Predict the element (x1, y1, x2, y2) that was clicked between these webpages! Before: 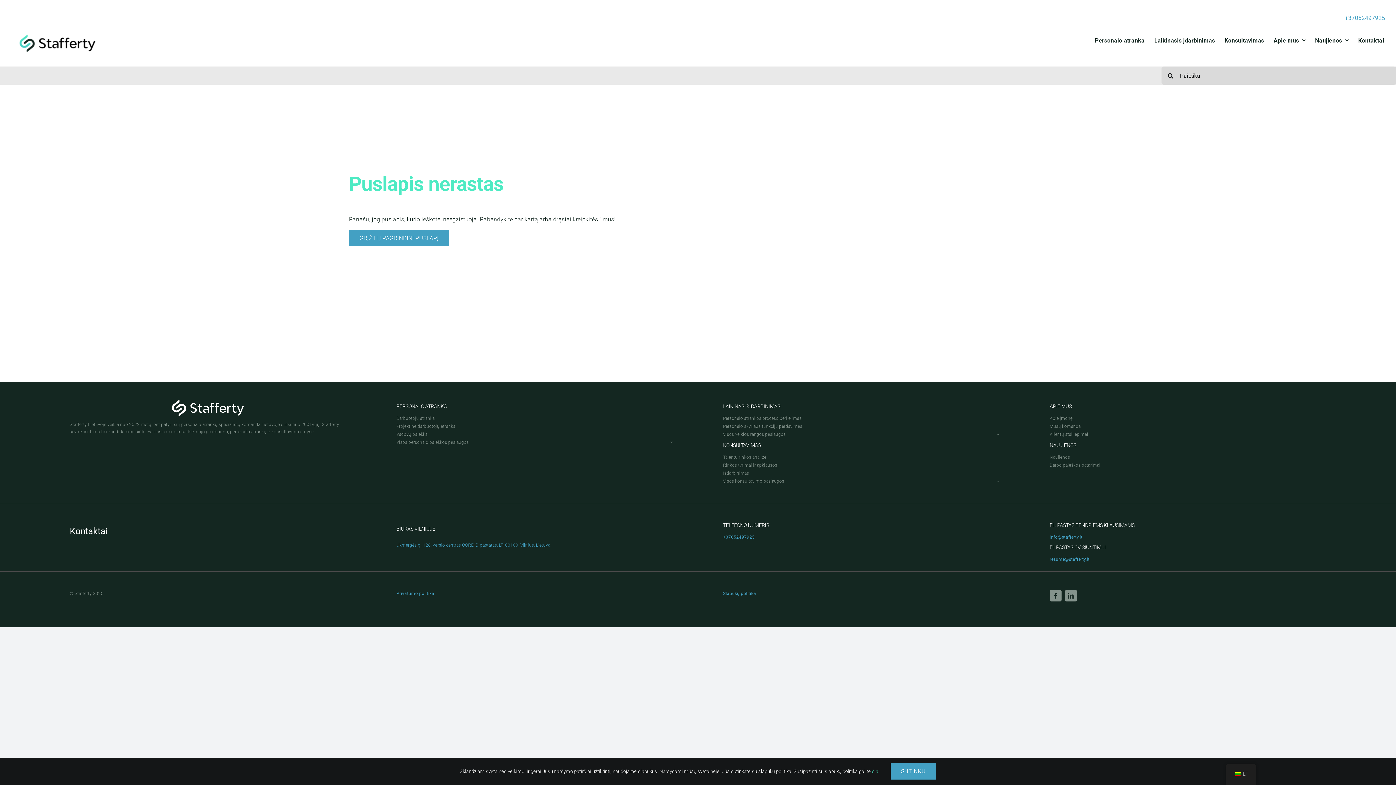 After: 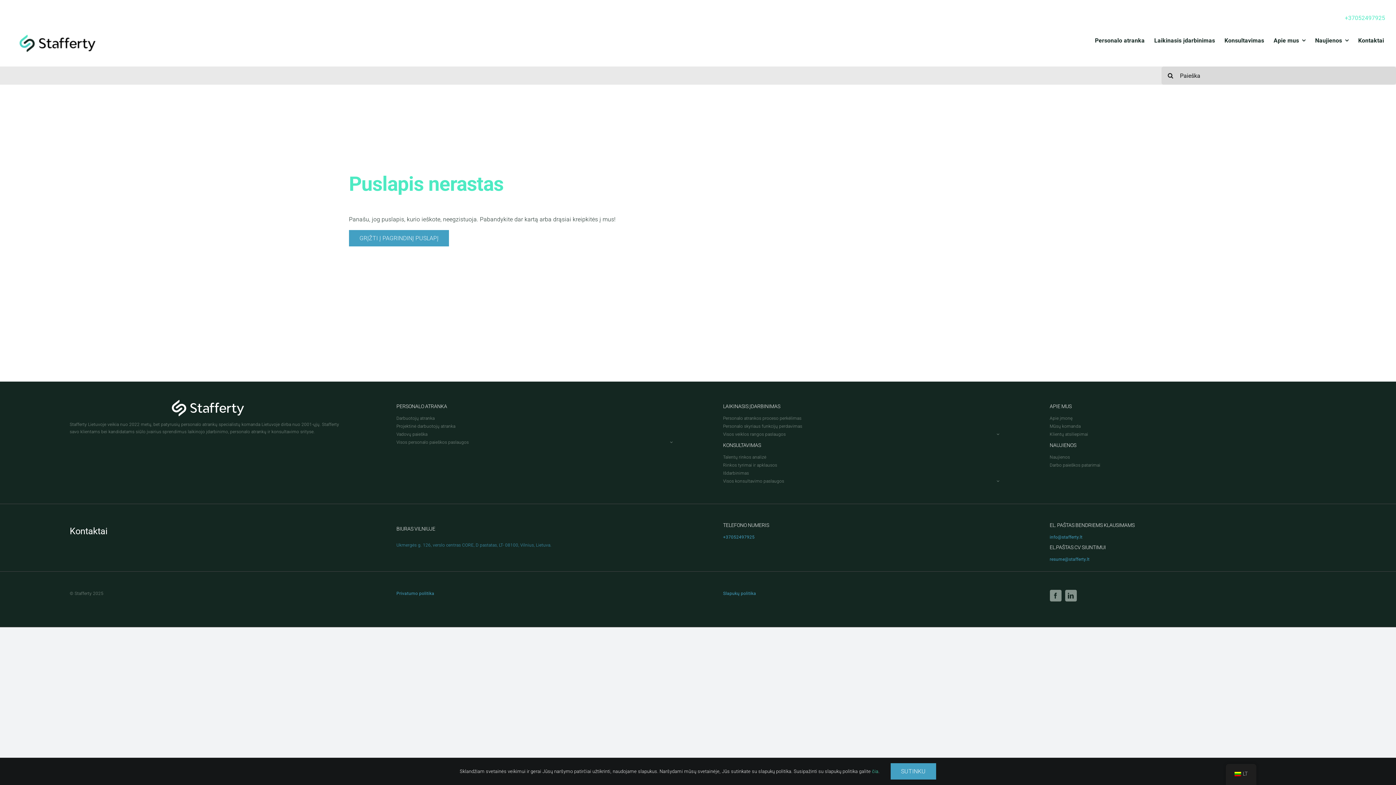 Action: label: +37052497925 bbox: (1345, 14, 1385, 21)